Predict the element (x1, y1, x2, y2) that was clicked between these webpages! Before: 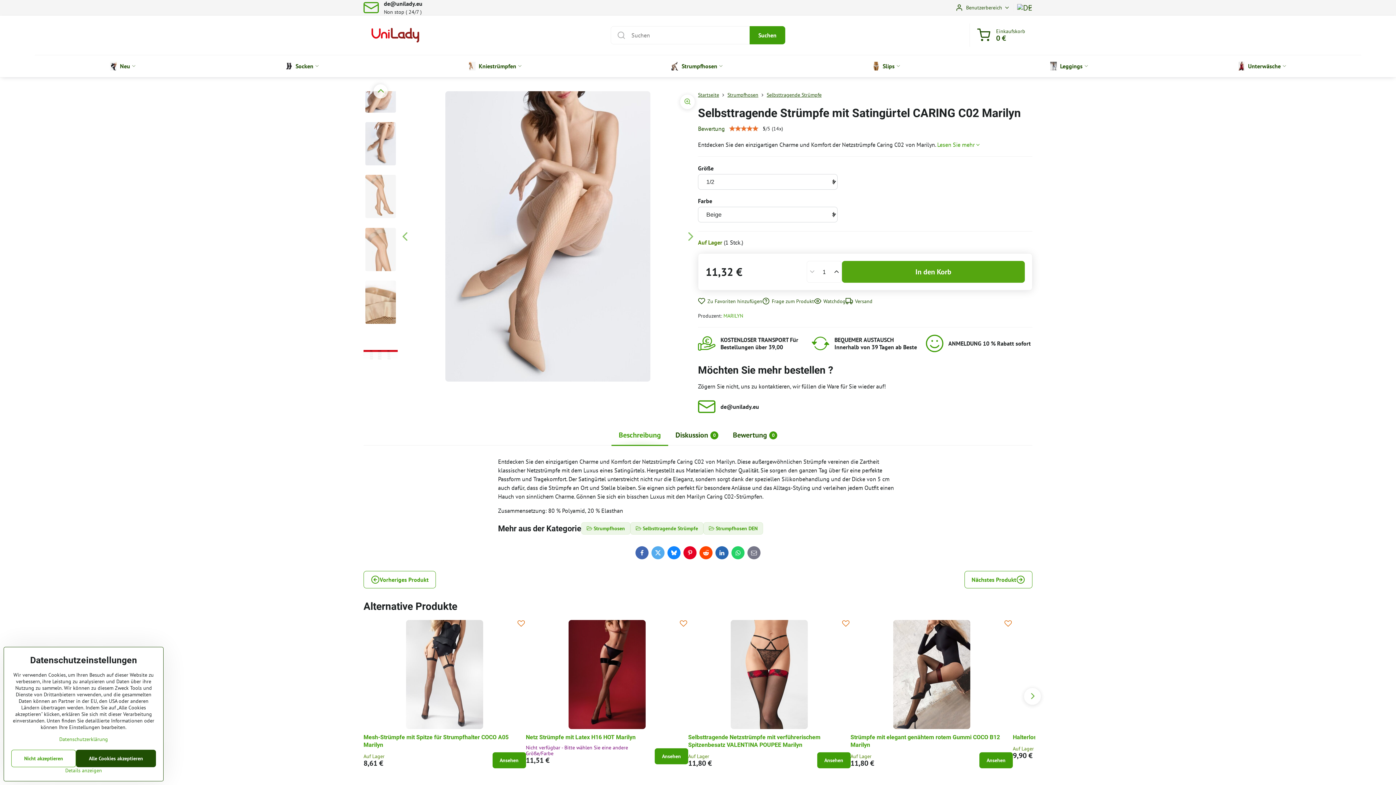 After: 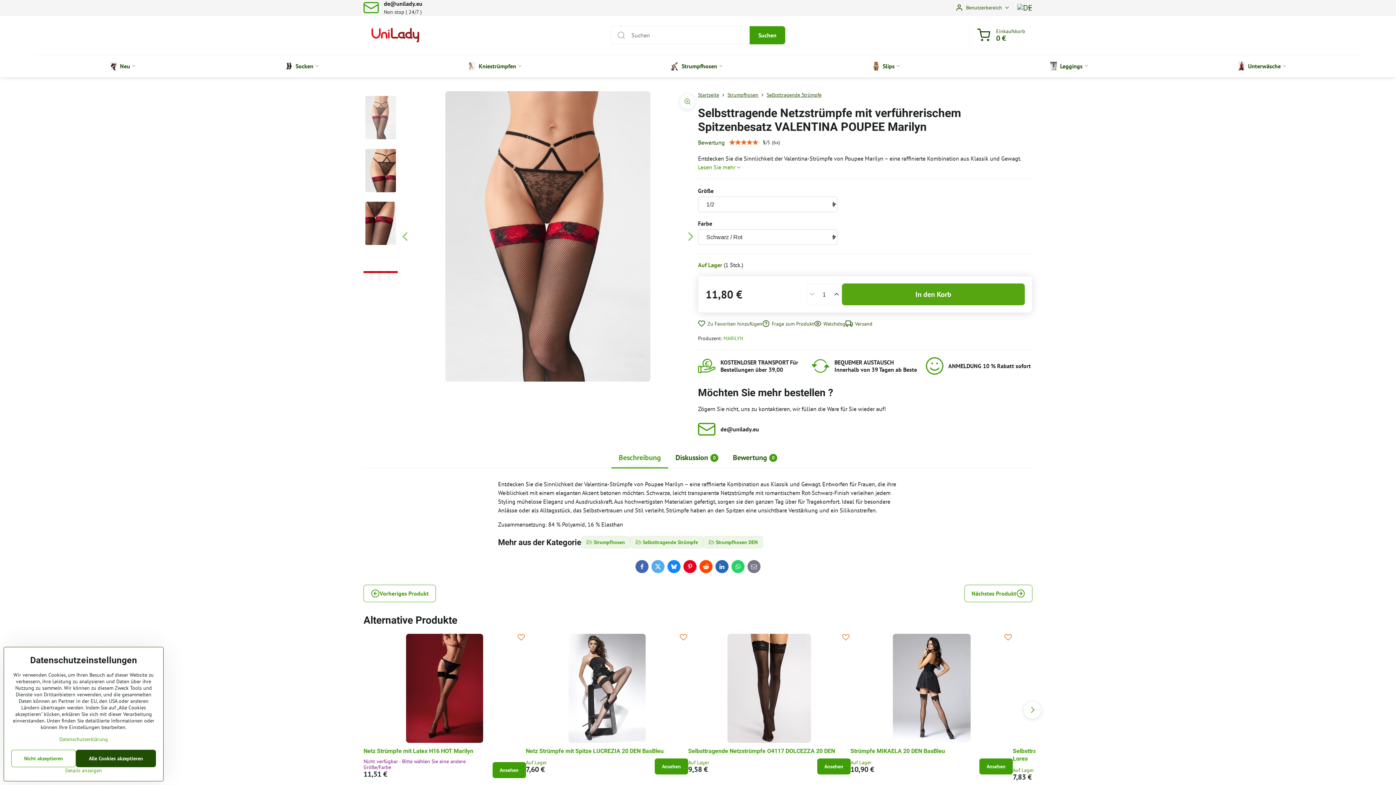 Action: bbox: (817, 752, 850, 768) label: Ansehen